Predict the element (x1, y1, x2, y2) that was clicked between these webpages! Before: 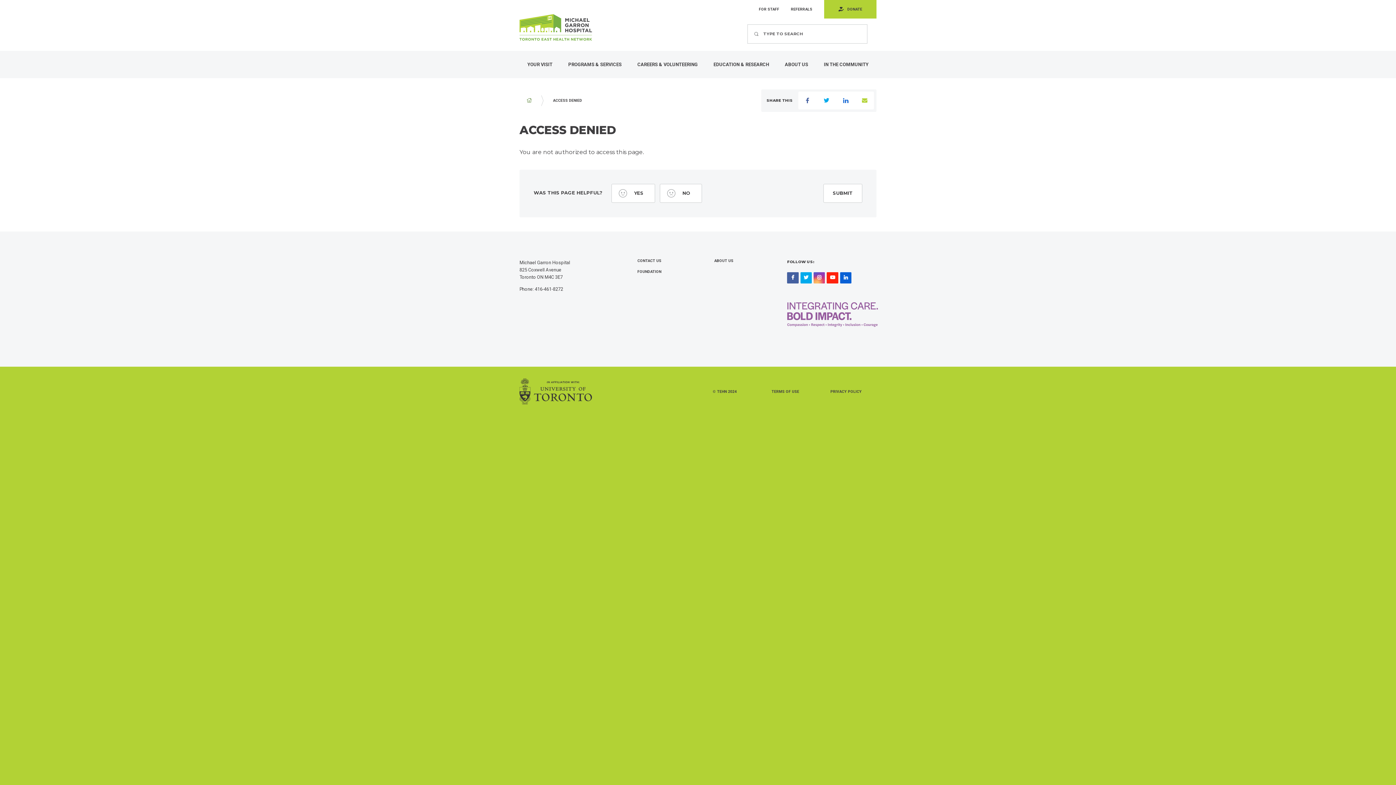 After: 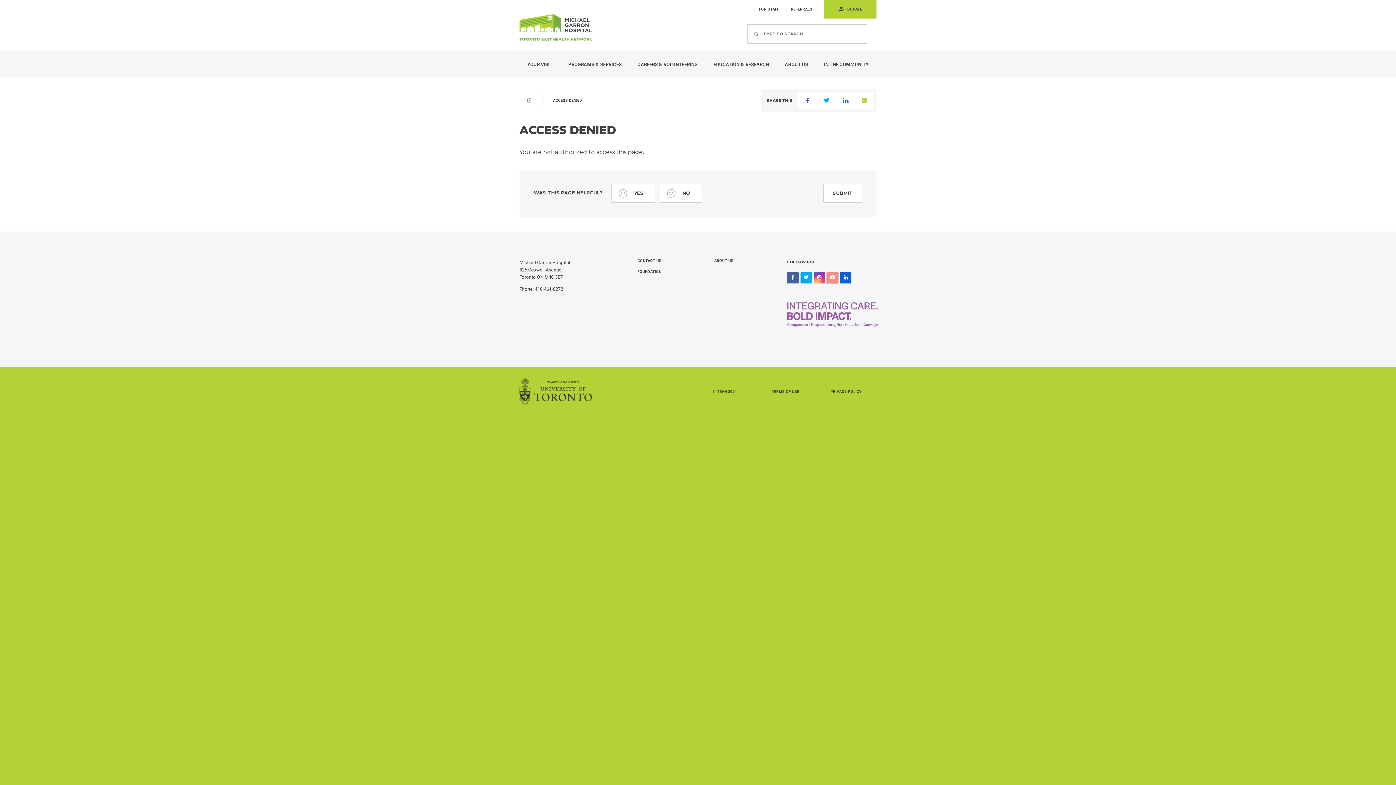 Action: label: YouTube bbox: (827, 272, 838, 283)